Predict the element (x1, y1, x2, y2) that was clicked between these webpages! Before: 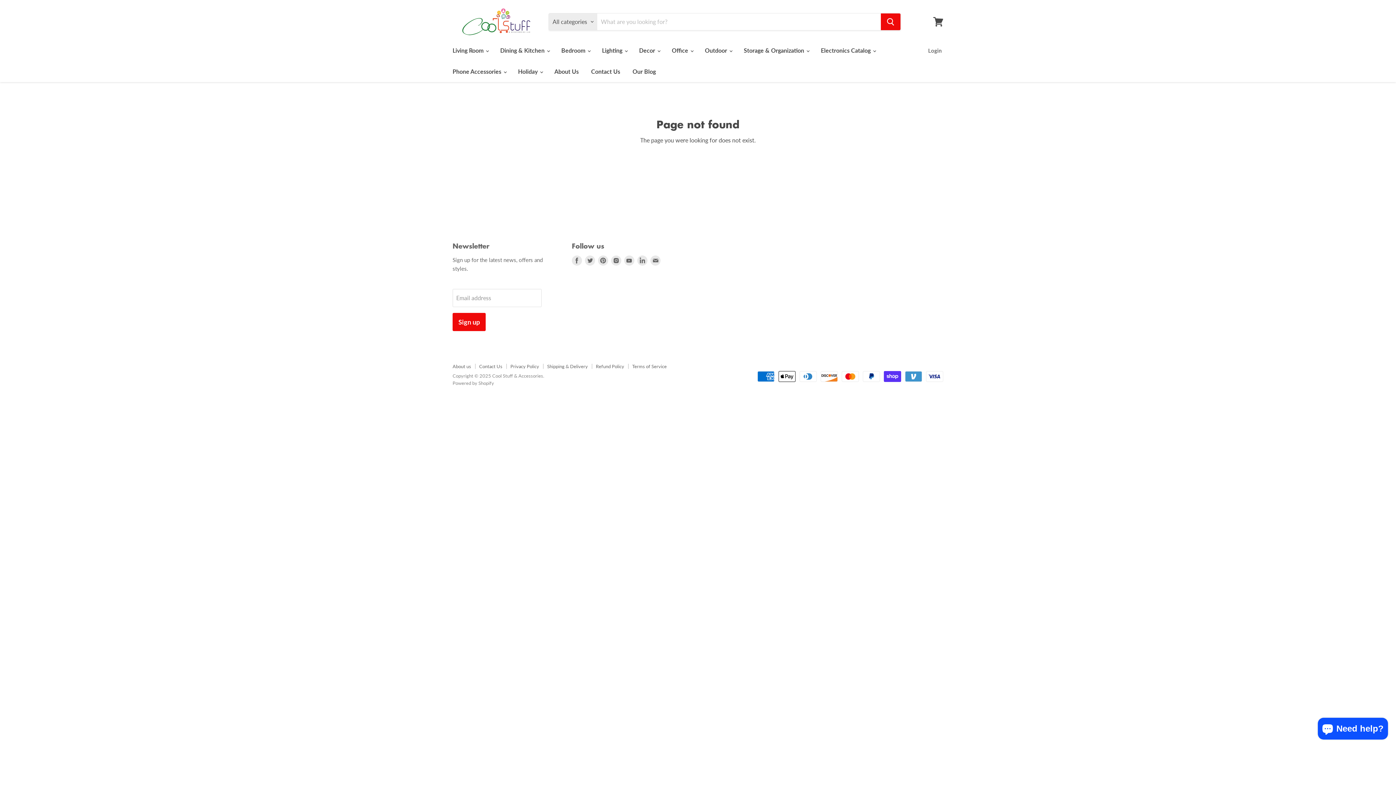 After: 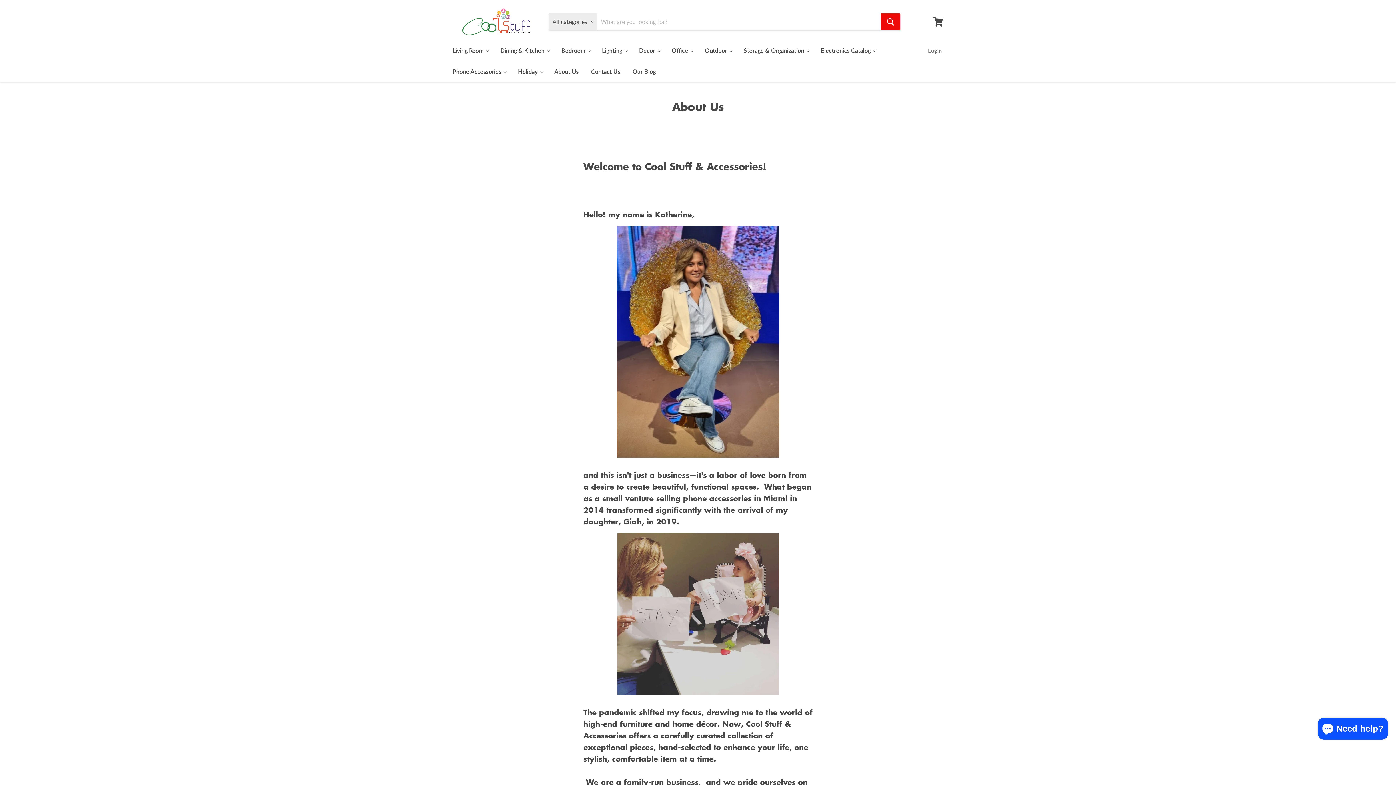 Action: label: About Us bbox: (549, 64, 584, 79)